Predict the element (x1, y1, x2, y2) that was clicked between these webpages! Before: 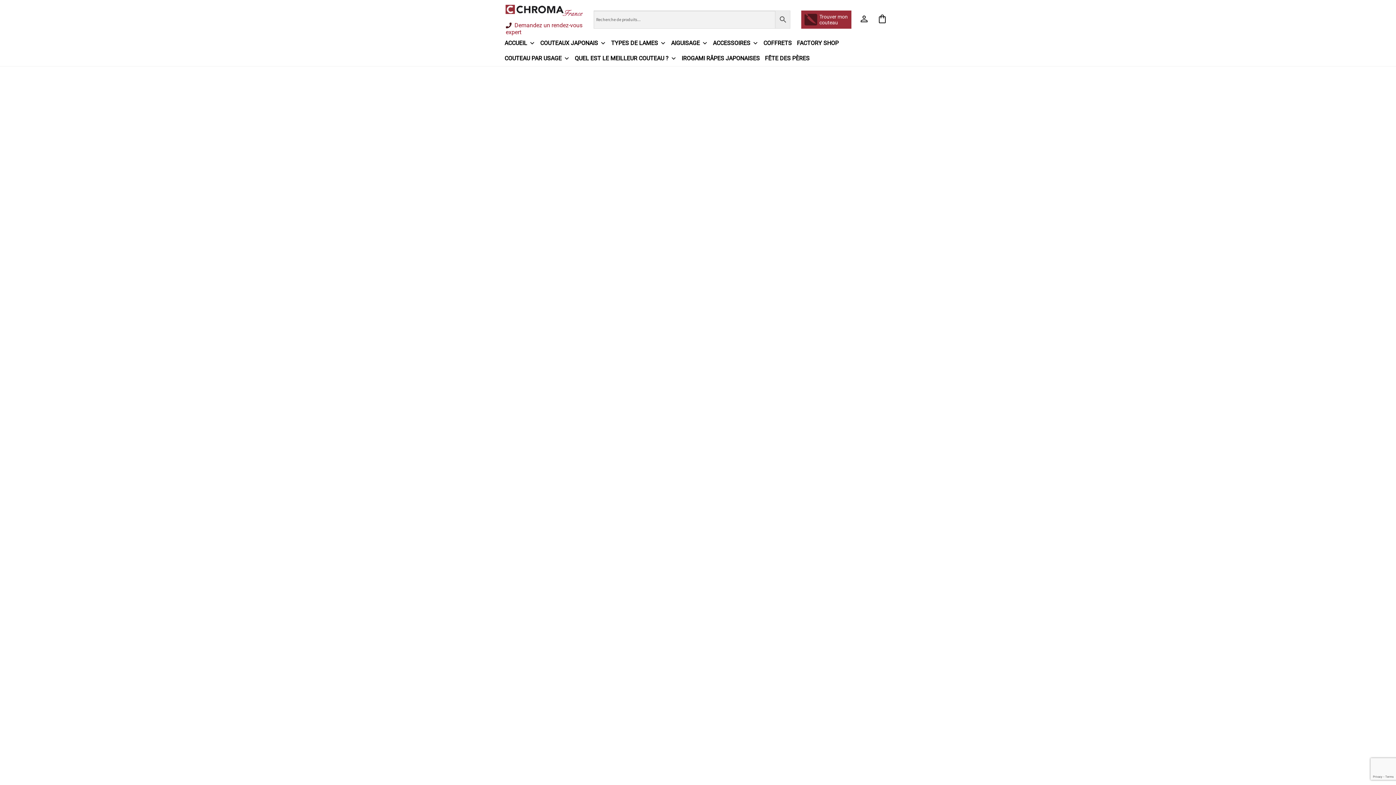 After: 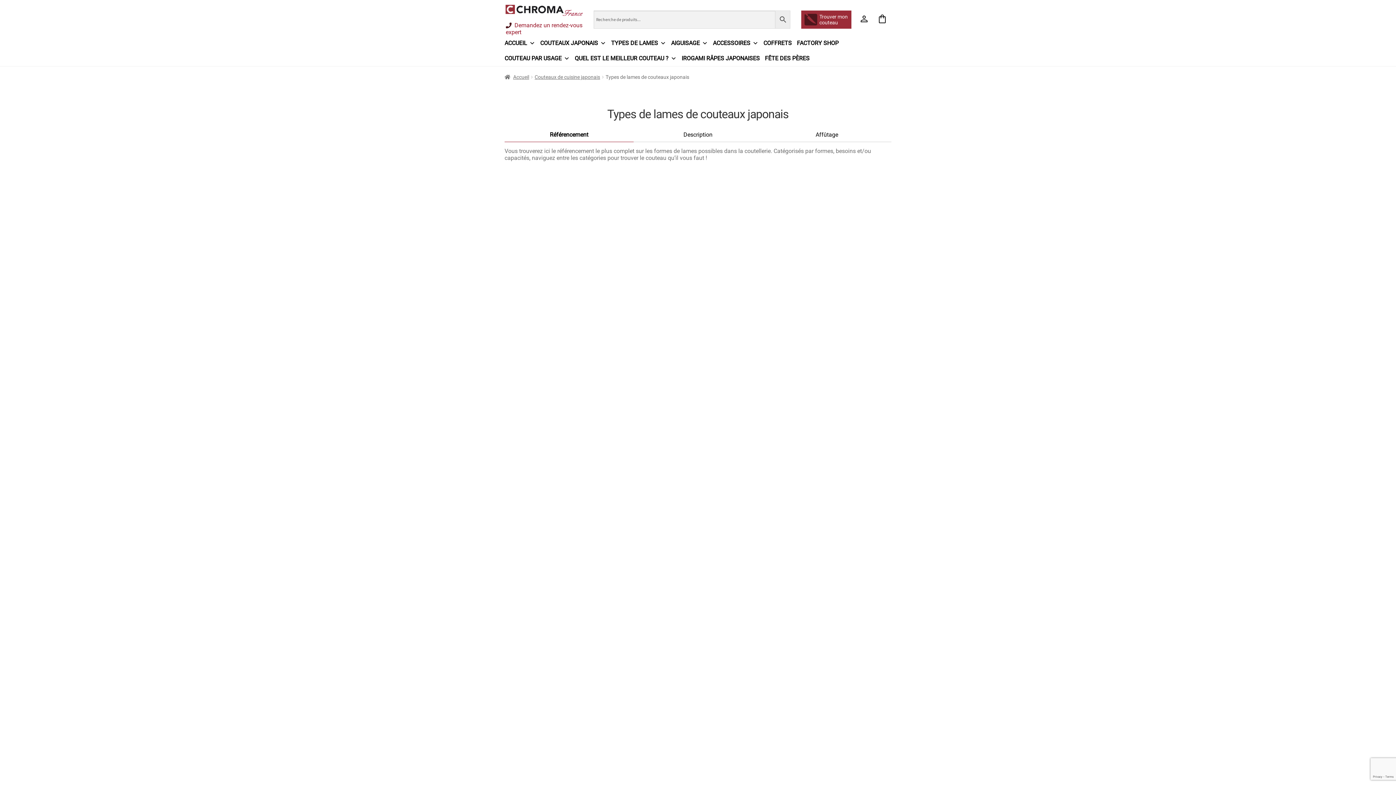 Action: bbox: (611, 35, 671, 50) label: TYPES DE LAMES